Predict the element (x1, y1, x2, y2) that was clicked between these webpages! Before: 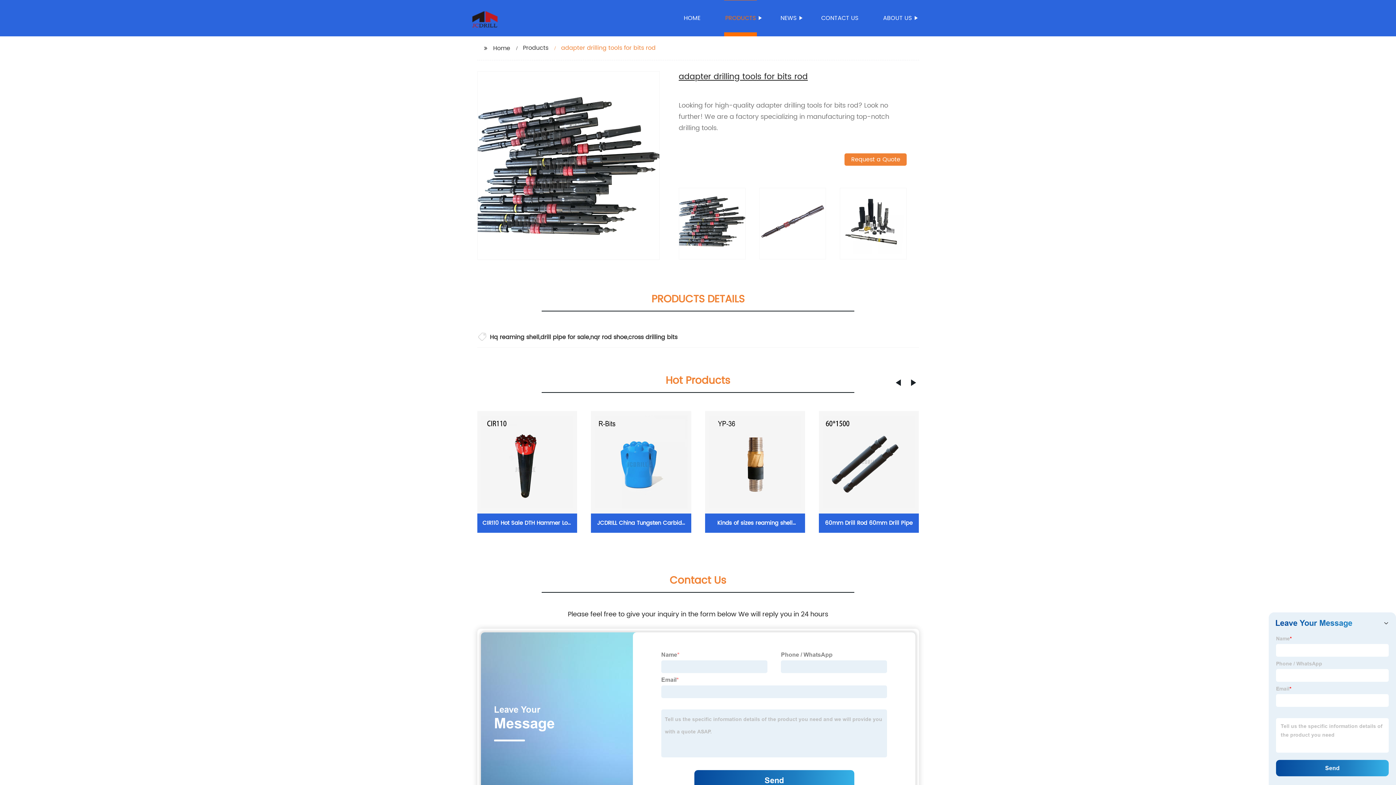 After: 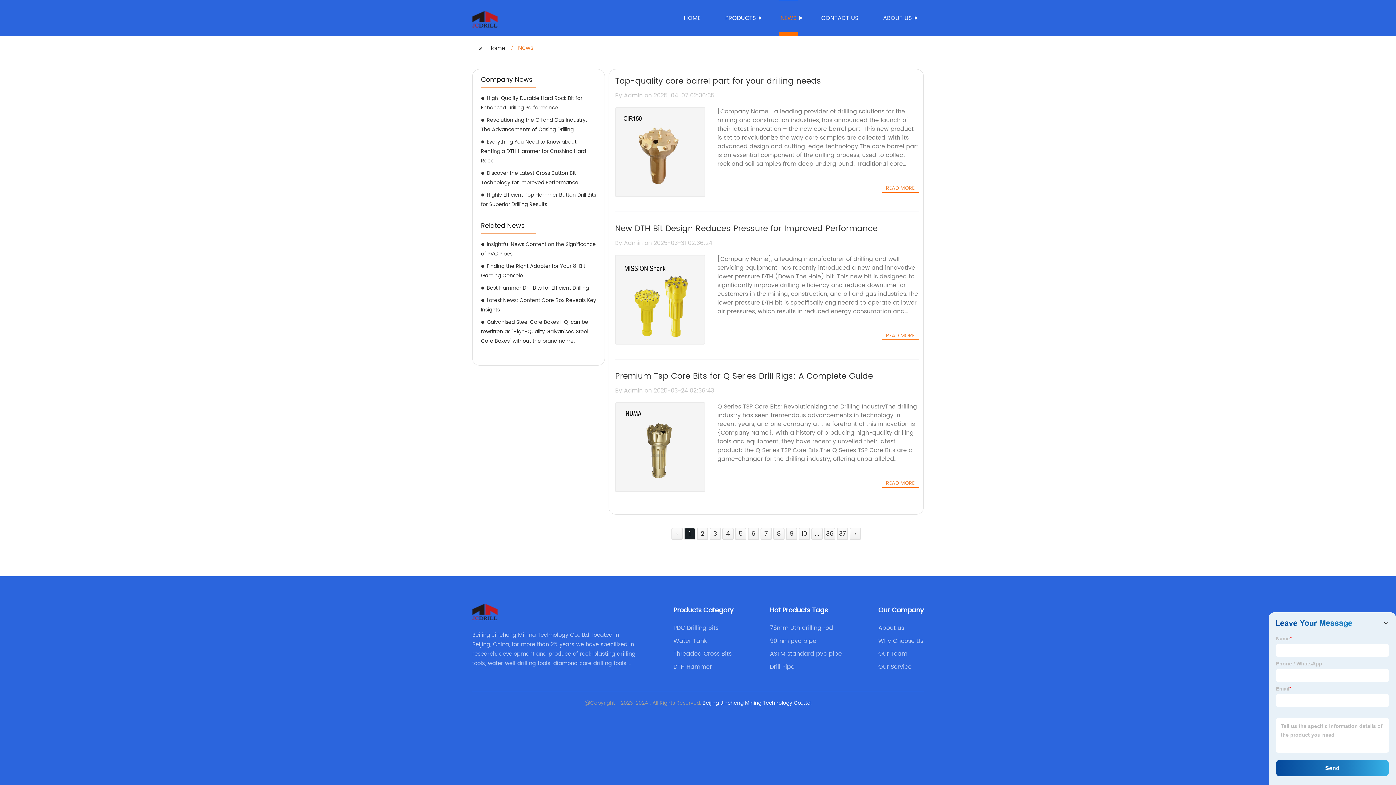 Action: label: NEWS bbox: (779, 0, 797, 36)